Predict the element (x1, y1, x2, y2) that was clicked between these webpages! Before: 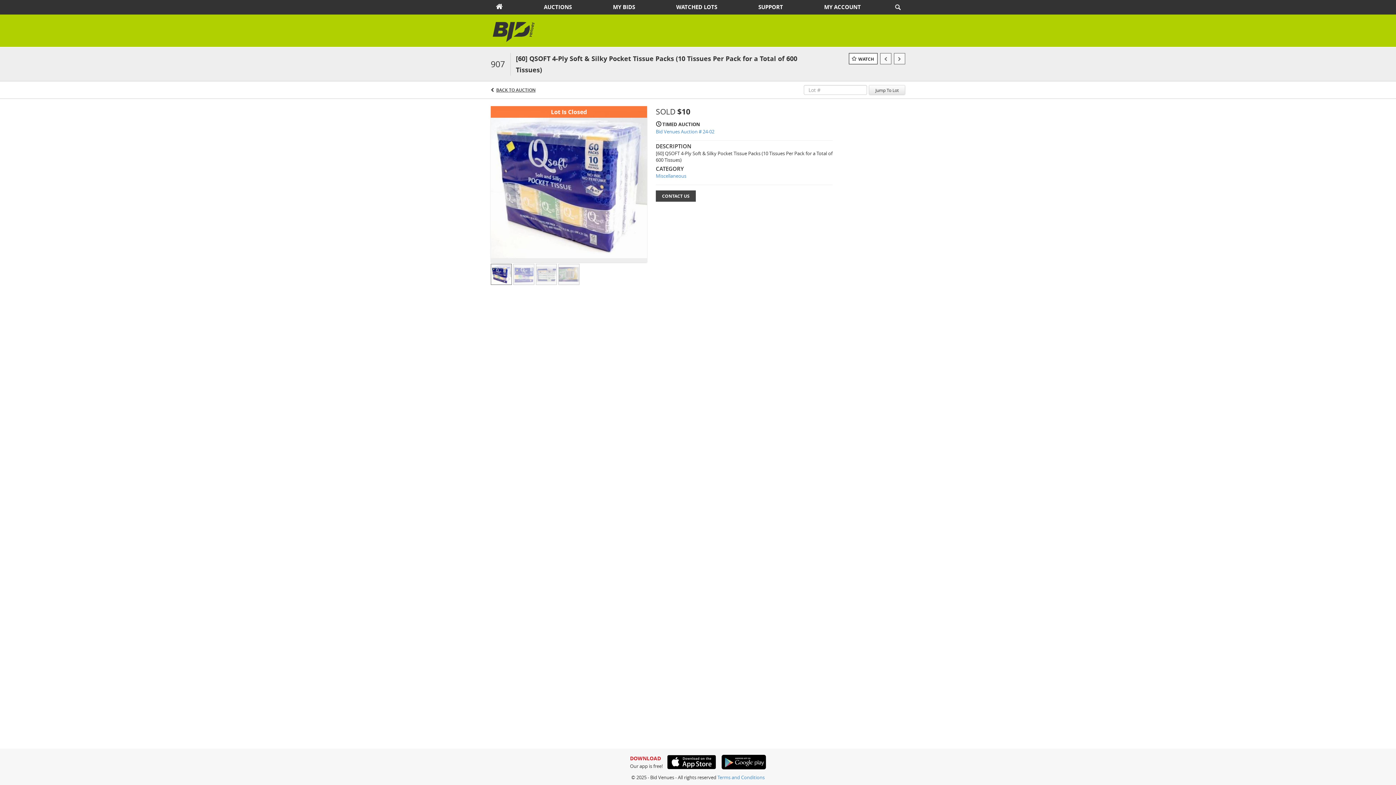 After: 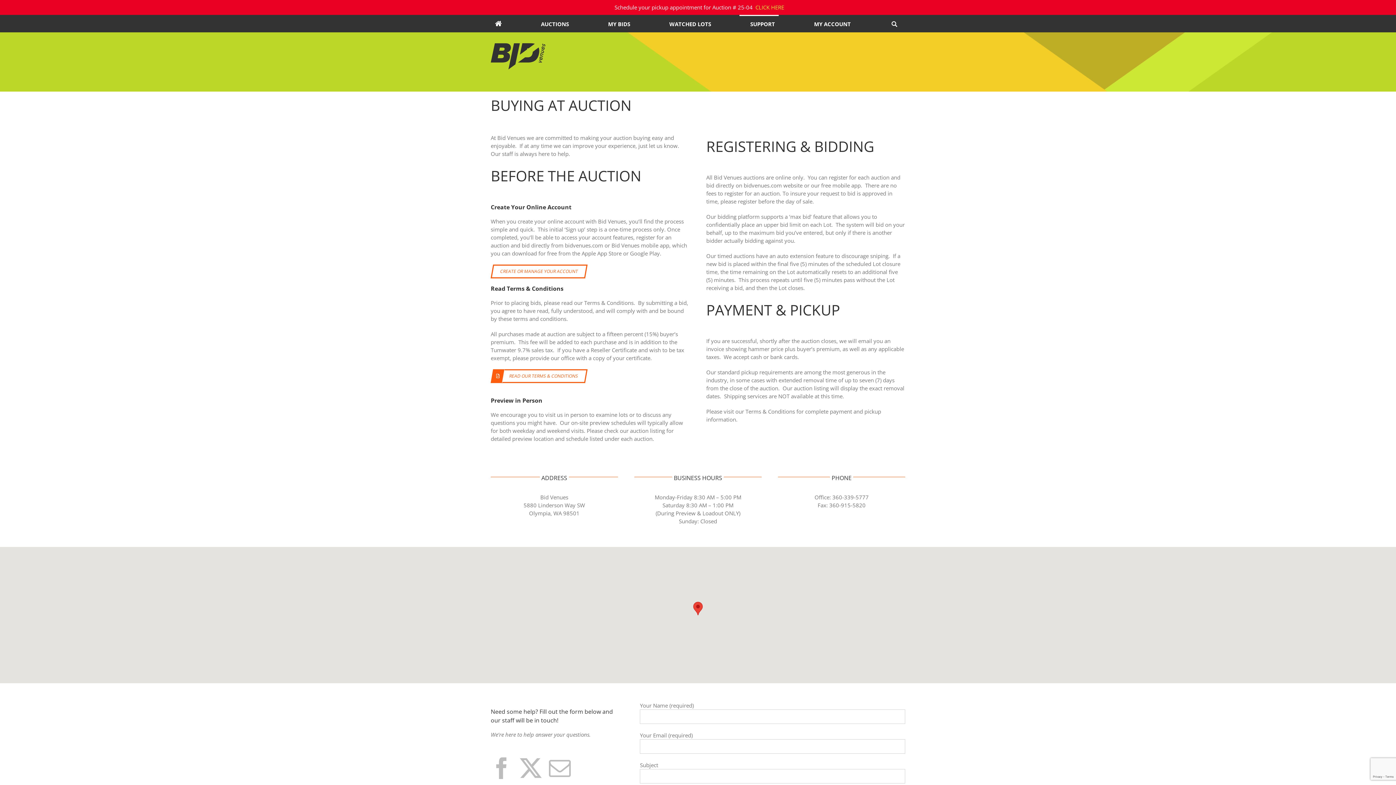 Action: label: SUPPORT bbox: (753, 1, 788, 13)